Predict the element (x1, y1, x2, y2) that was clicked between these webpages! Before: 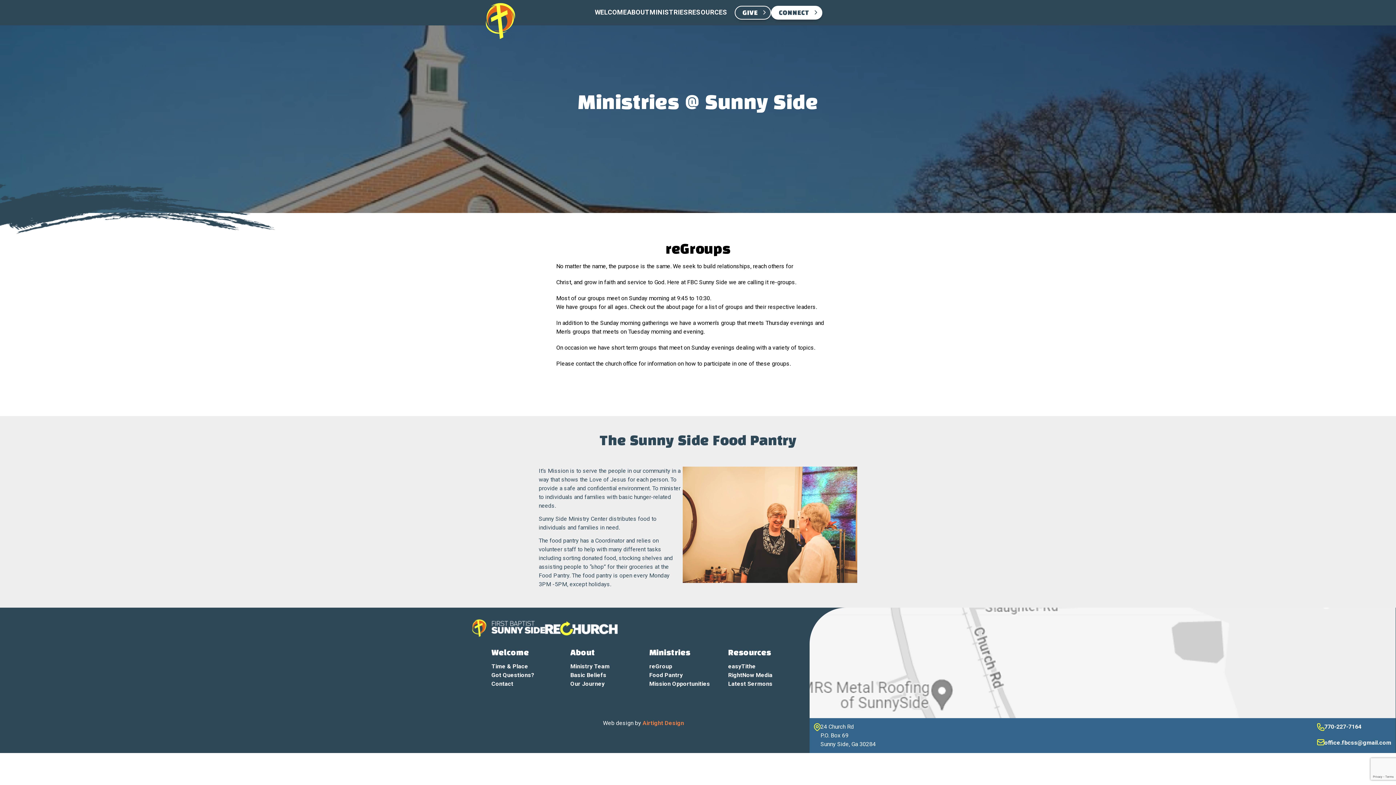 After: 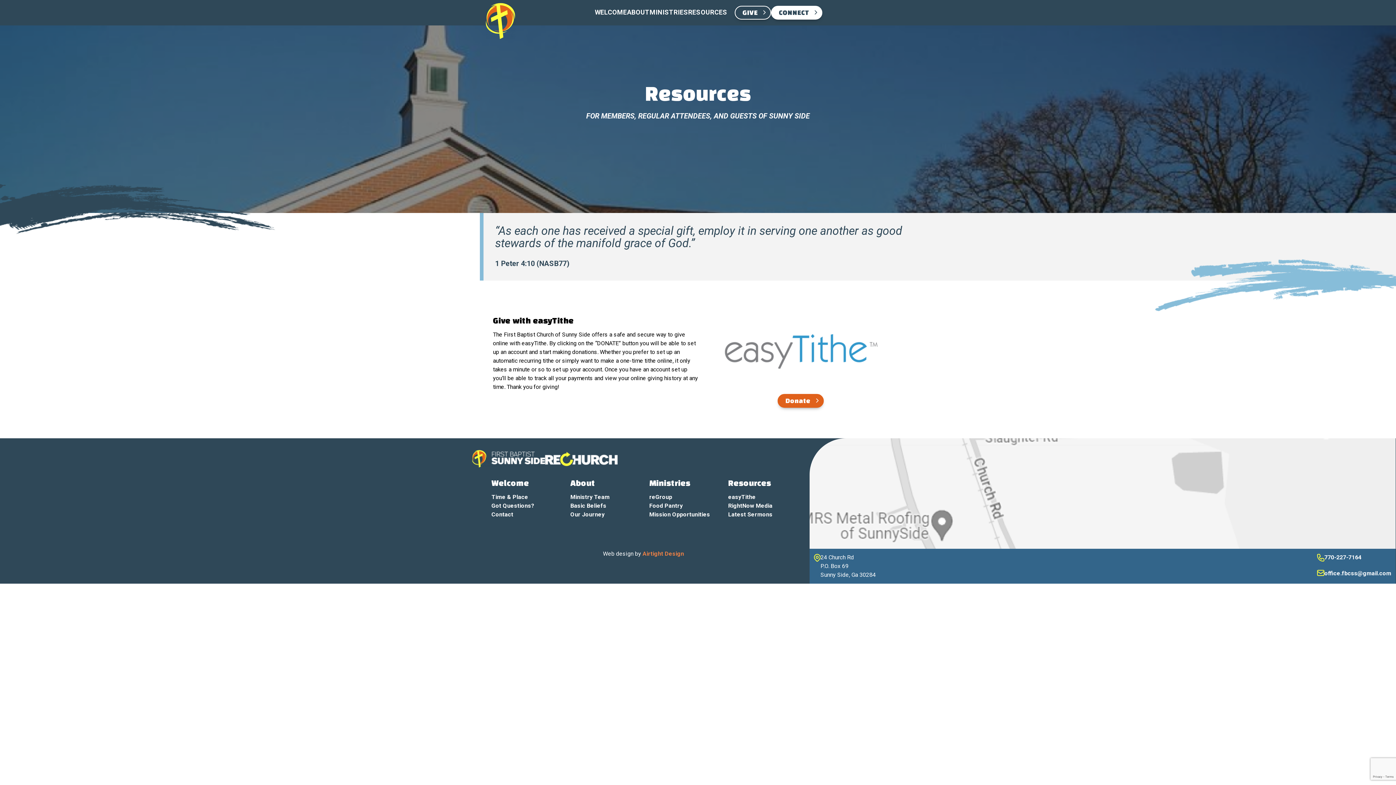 Action: bbox: (688, 2, 727, 21) label: RESOURCES